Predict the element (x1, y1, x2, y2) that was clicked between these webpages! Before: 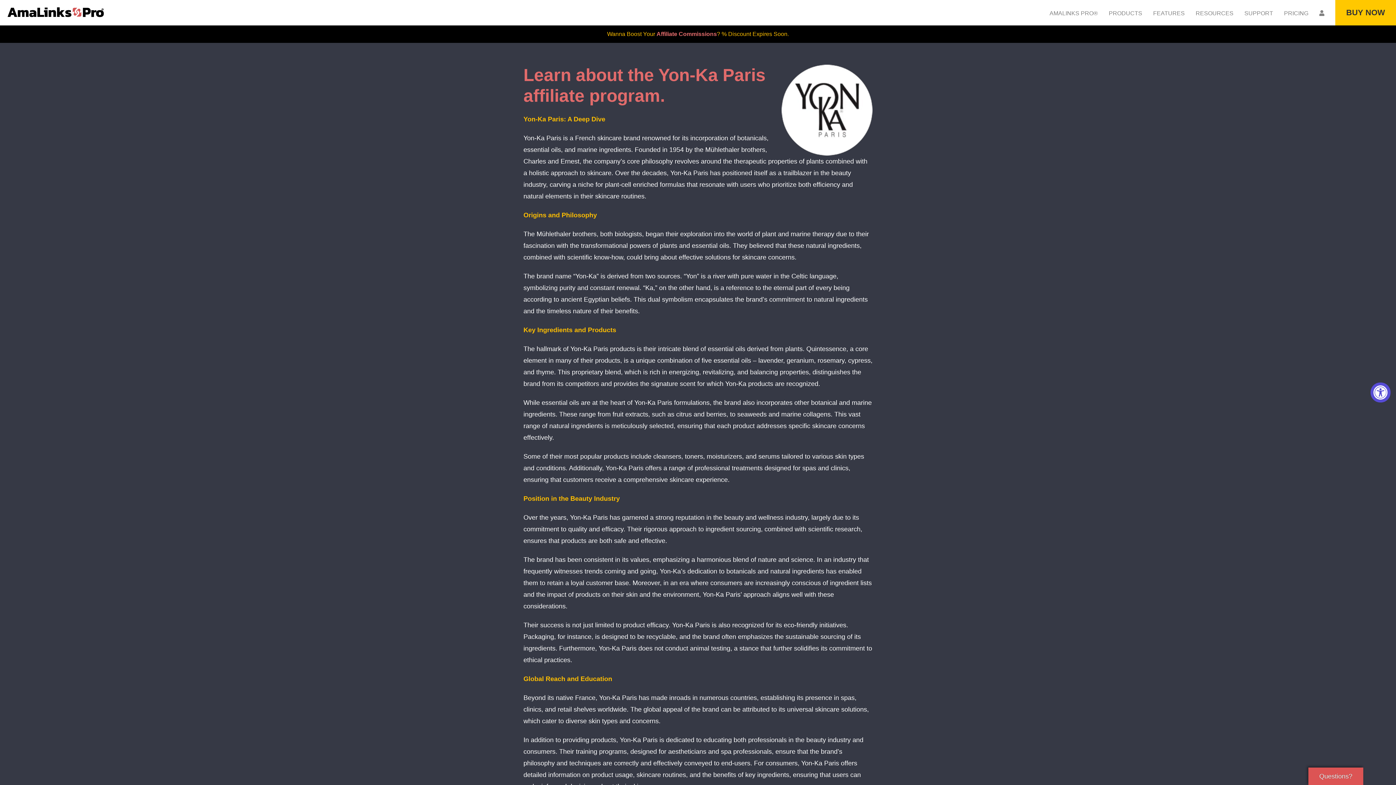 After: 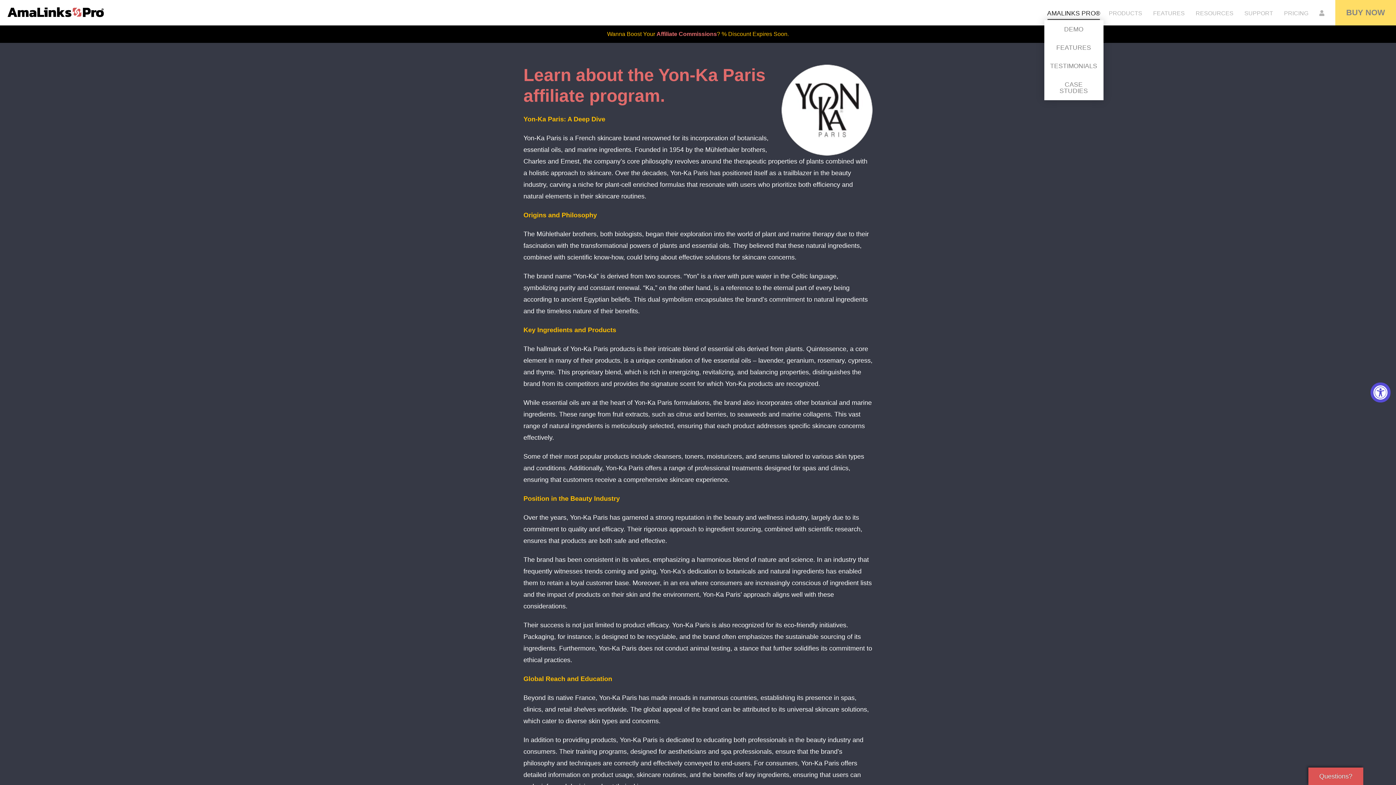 Action: label: AMALINKS PRO® bbox: (1049, 5, 1098, 21)